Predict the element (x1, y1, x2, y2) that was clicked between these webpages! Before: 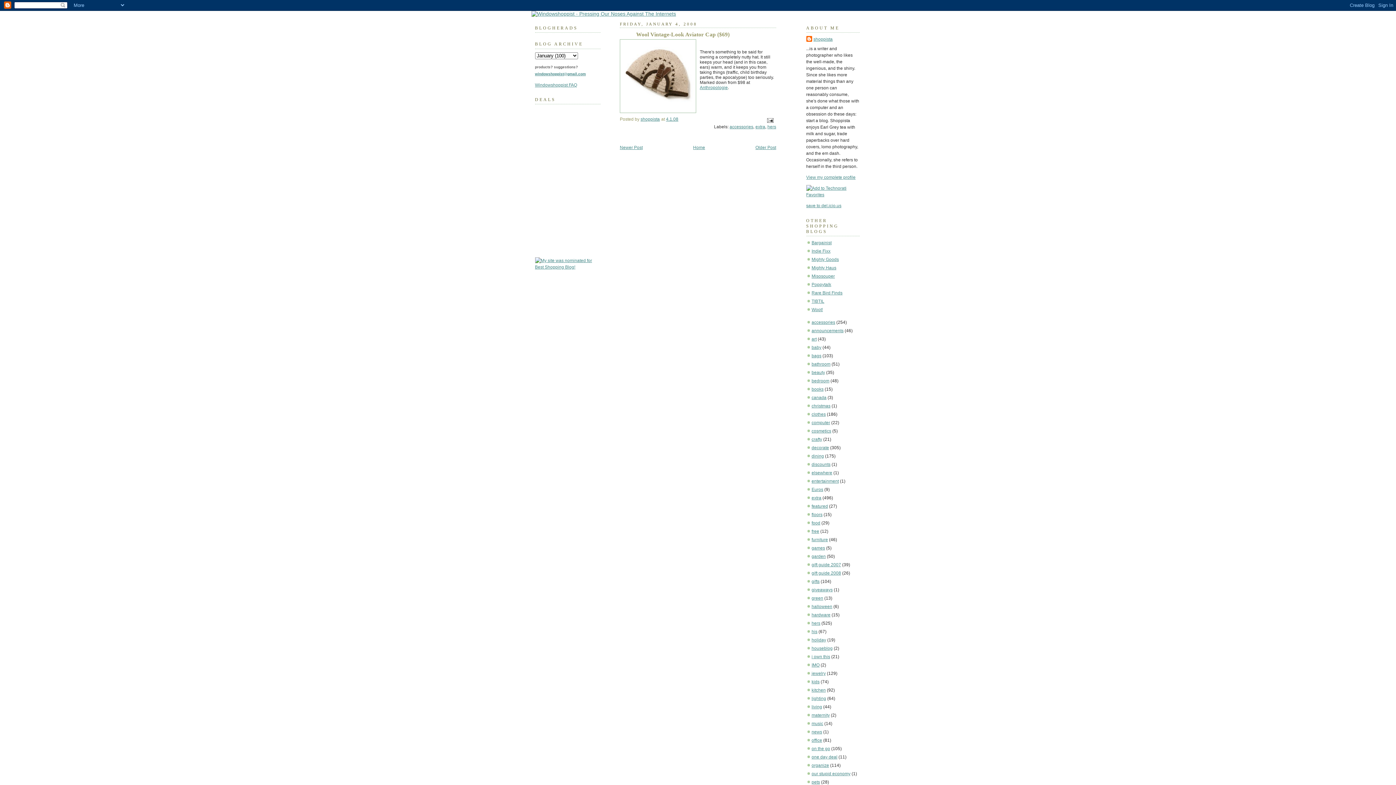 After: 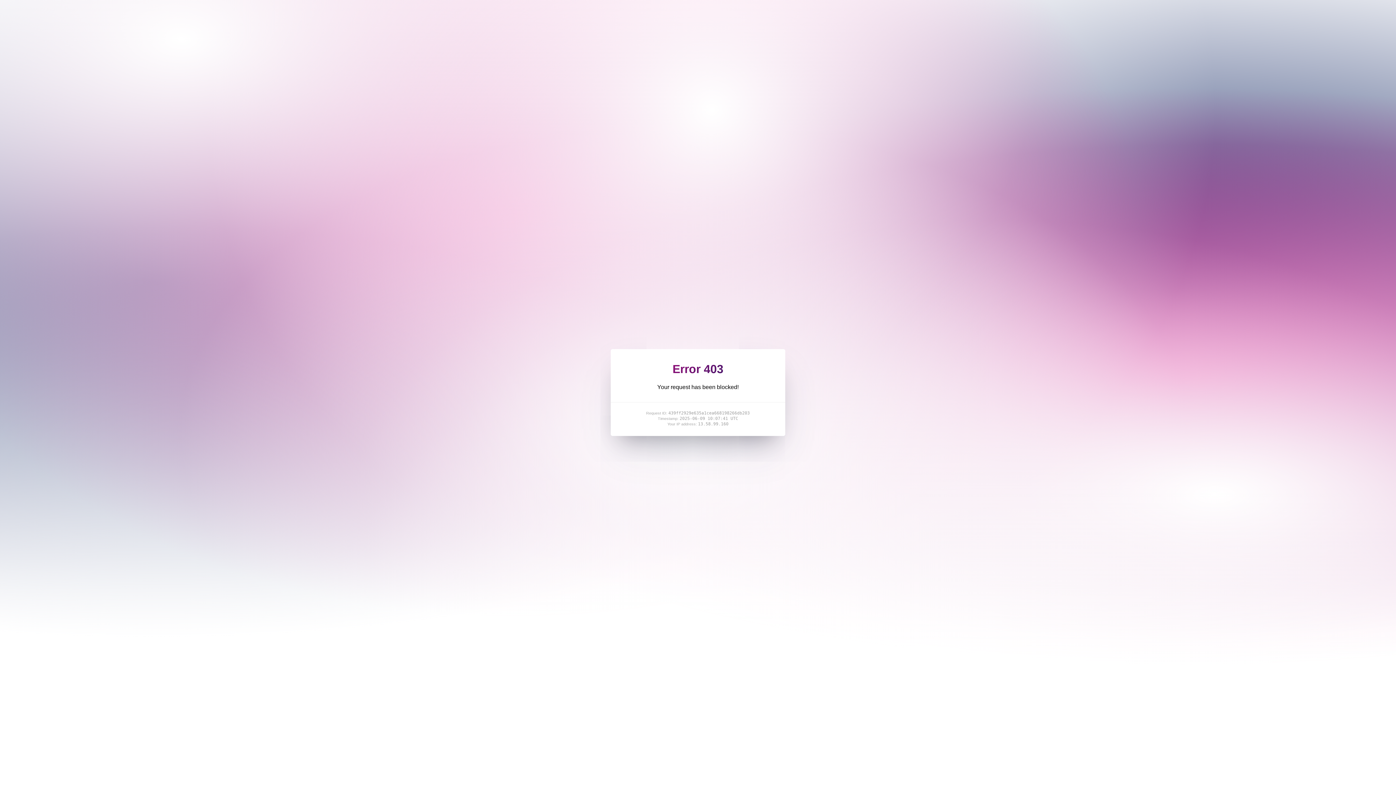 Action: bbox: (811, 298, 824, 303) label: TIBTIL